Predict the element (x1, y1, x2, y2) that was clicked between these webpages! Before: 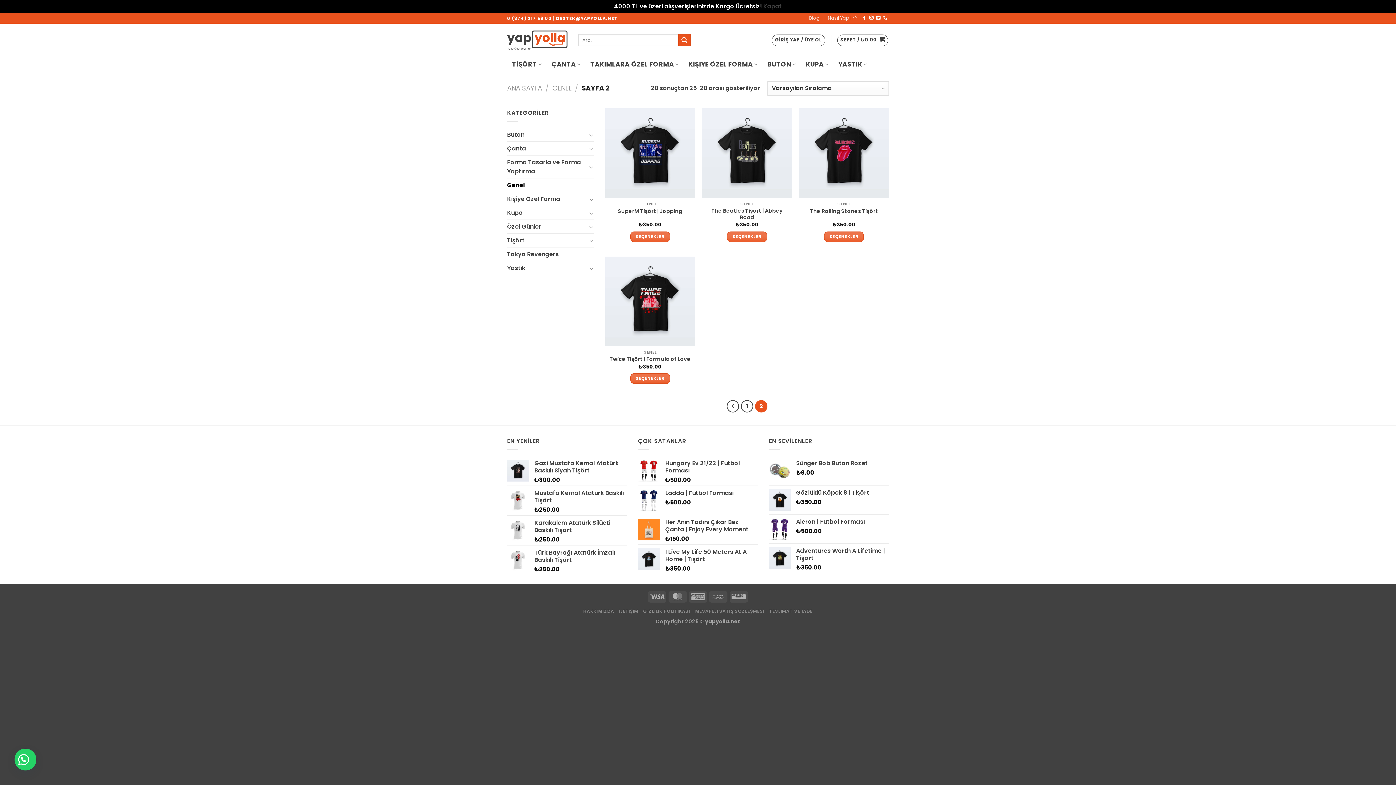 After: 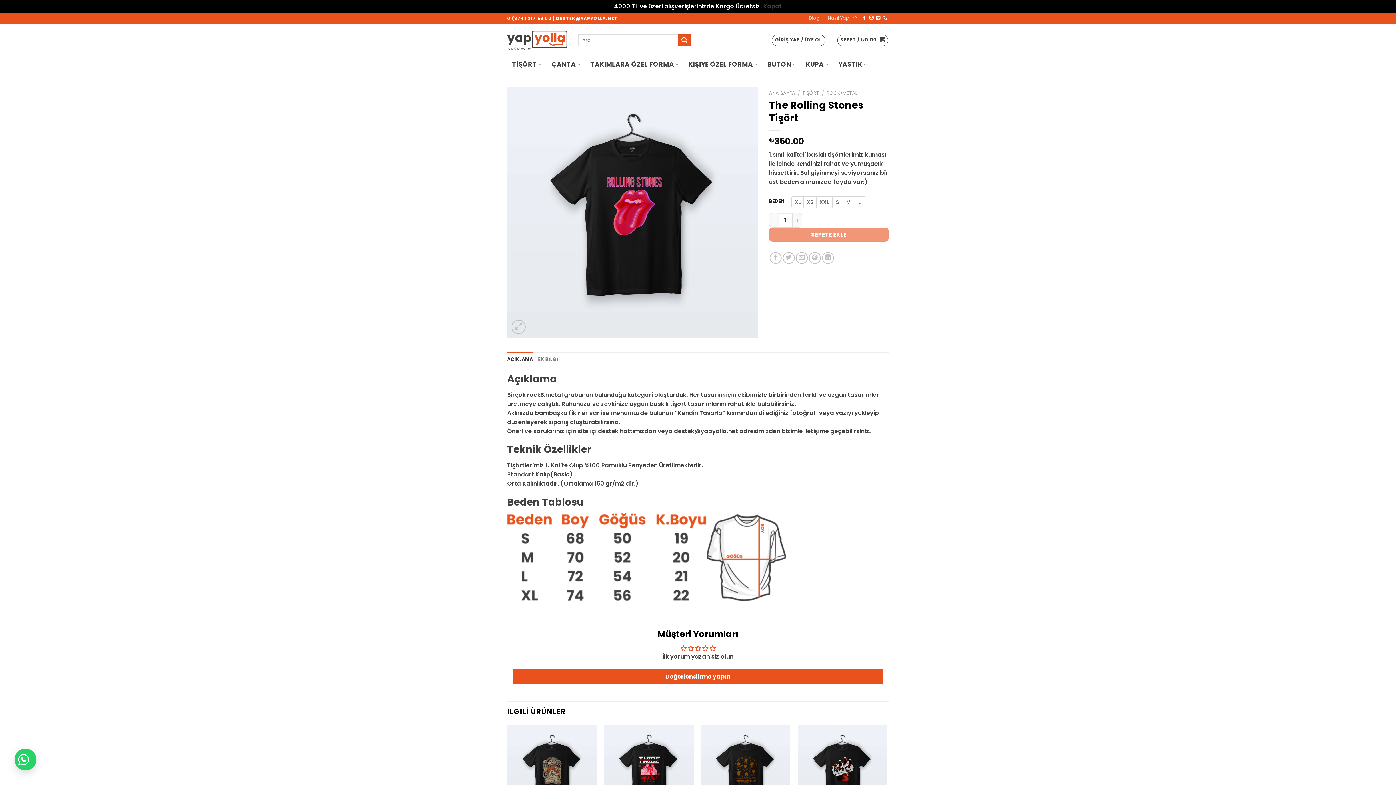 Action: label: The Rolling Stones Tişört bbox: (810, 207, 878, 214)